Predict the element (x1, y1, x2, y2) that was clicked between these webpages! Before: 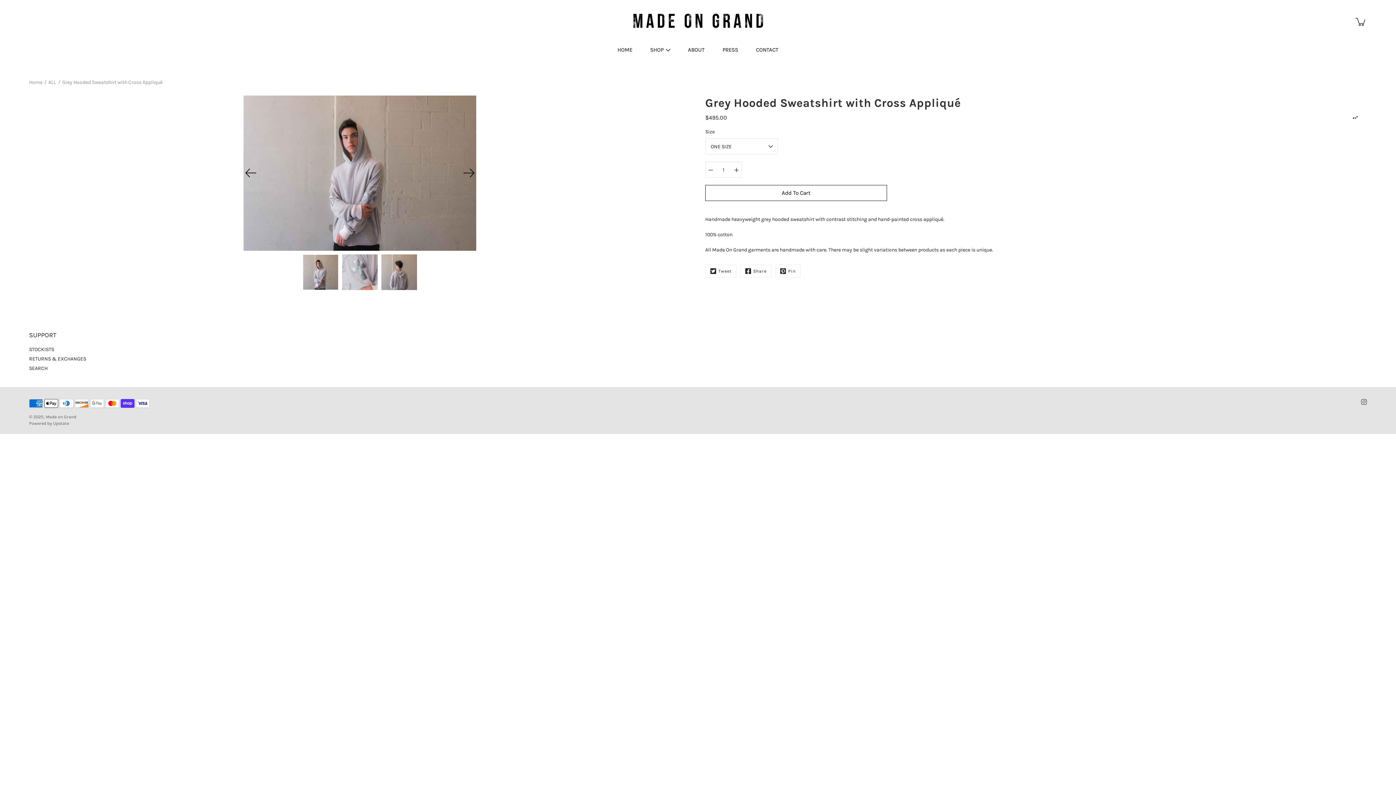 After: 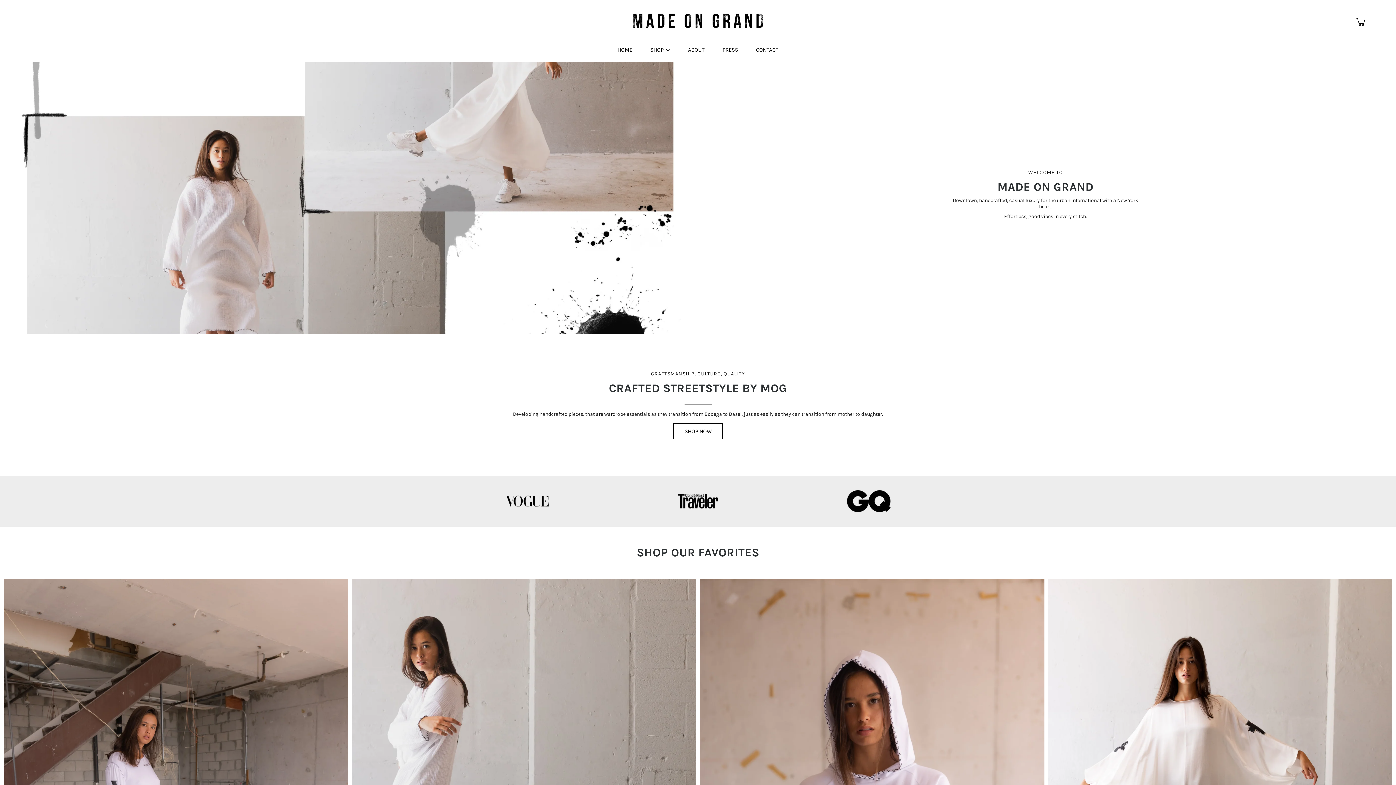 Action: bbox: (45, 414, 76, 419) label: Made on Grand